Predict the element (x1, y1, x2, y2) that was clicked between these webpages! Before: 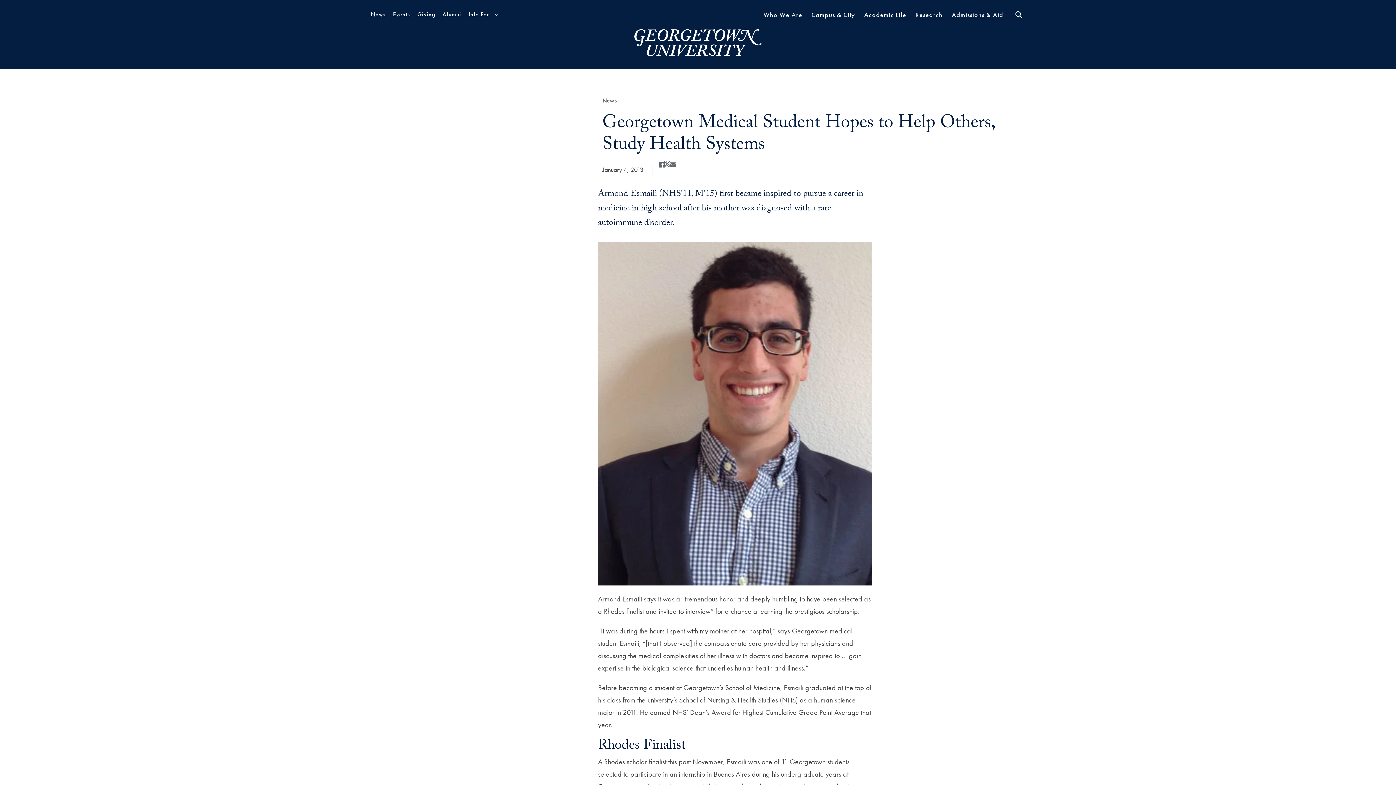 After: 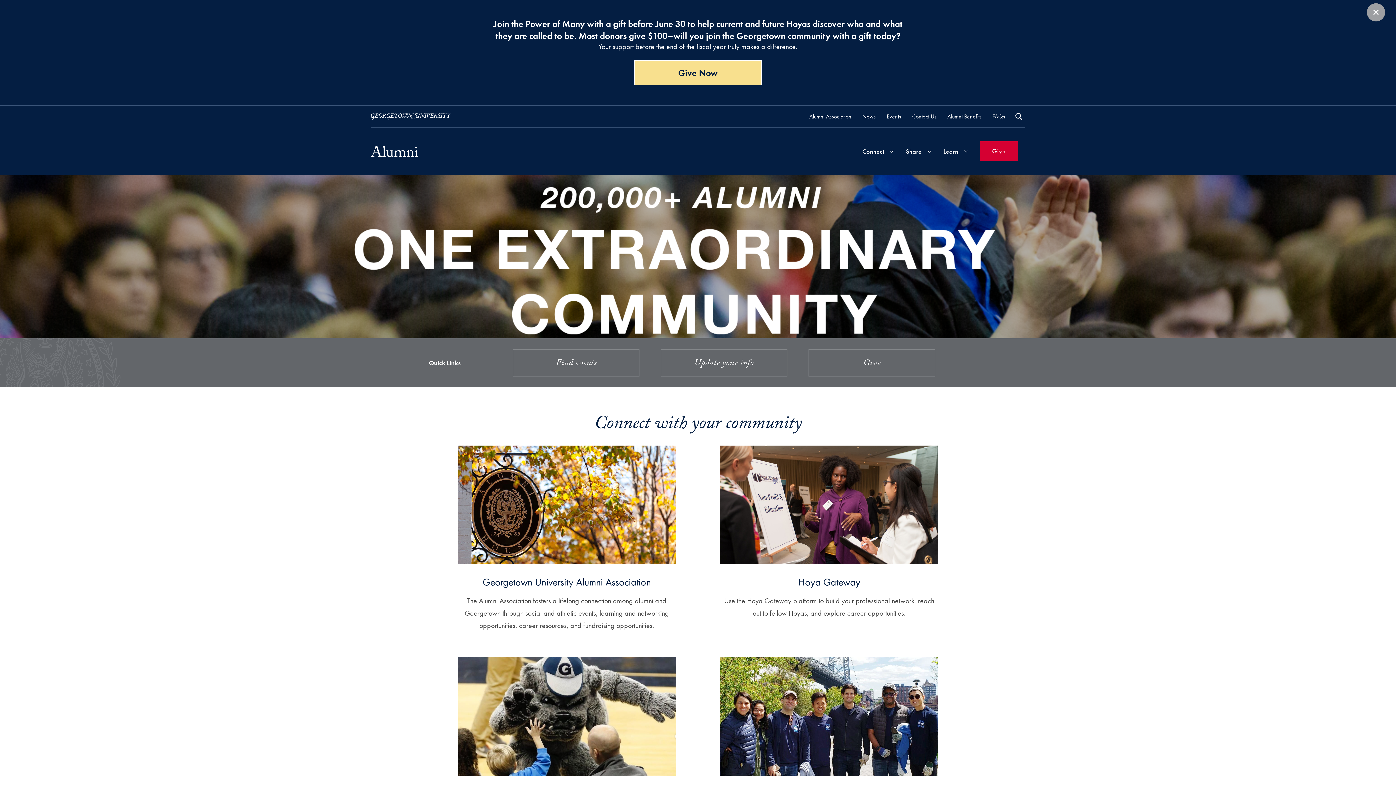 Action: bbox: (442, 9, 461, 19) label: Alumni